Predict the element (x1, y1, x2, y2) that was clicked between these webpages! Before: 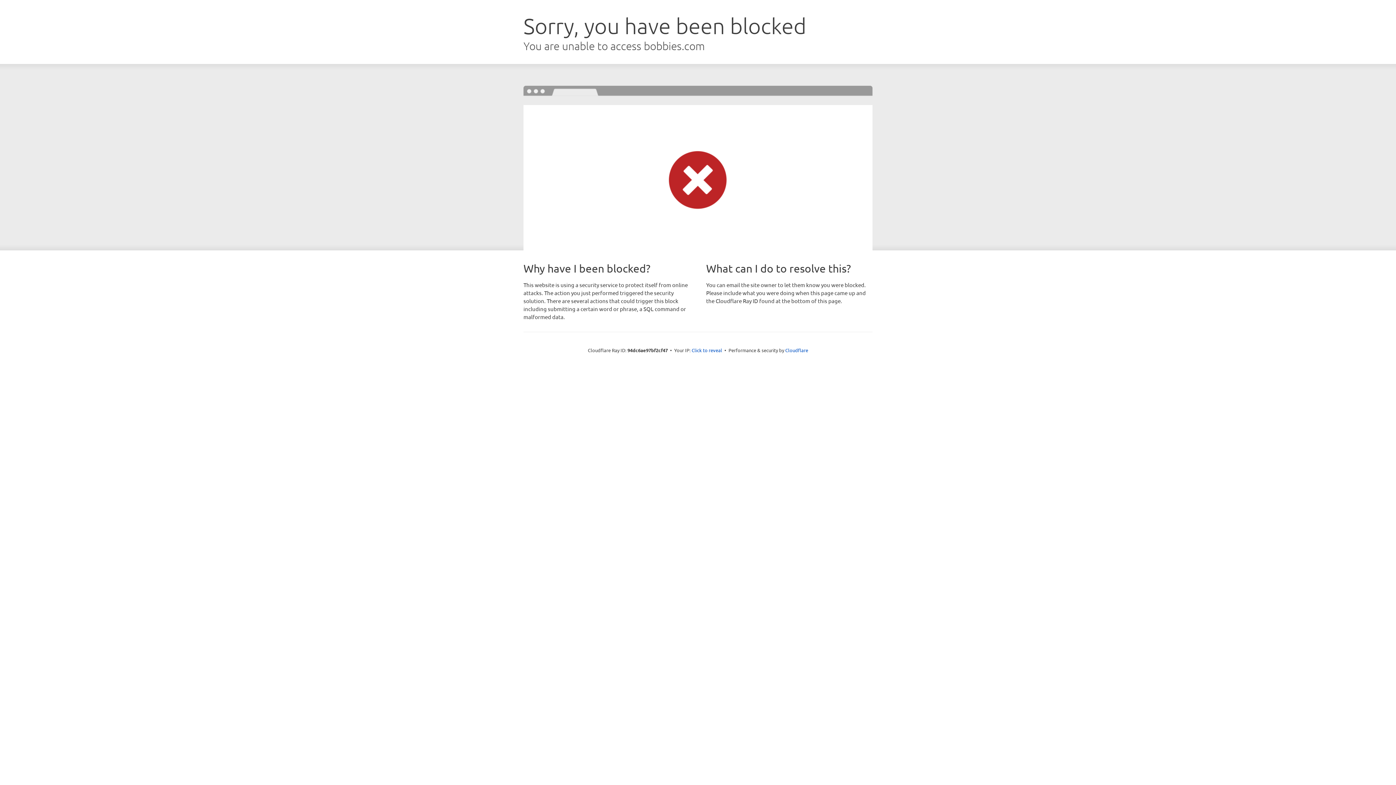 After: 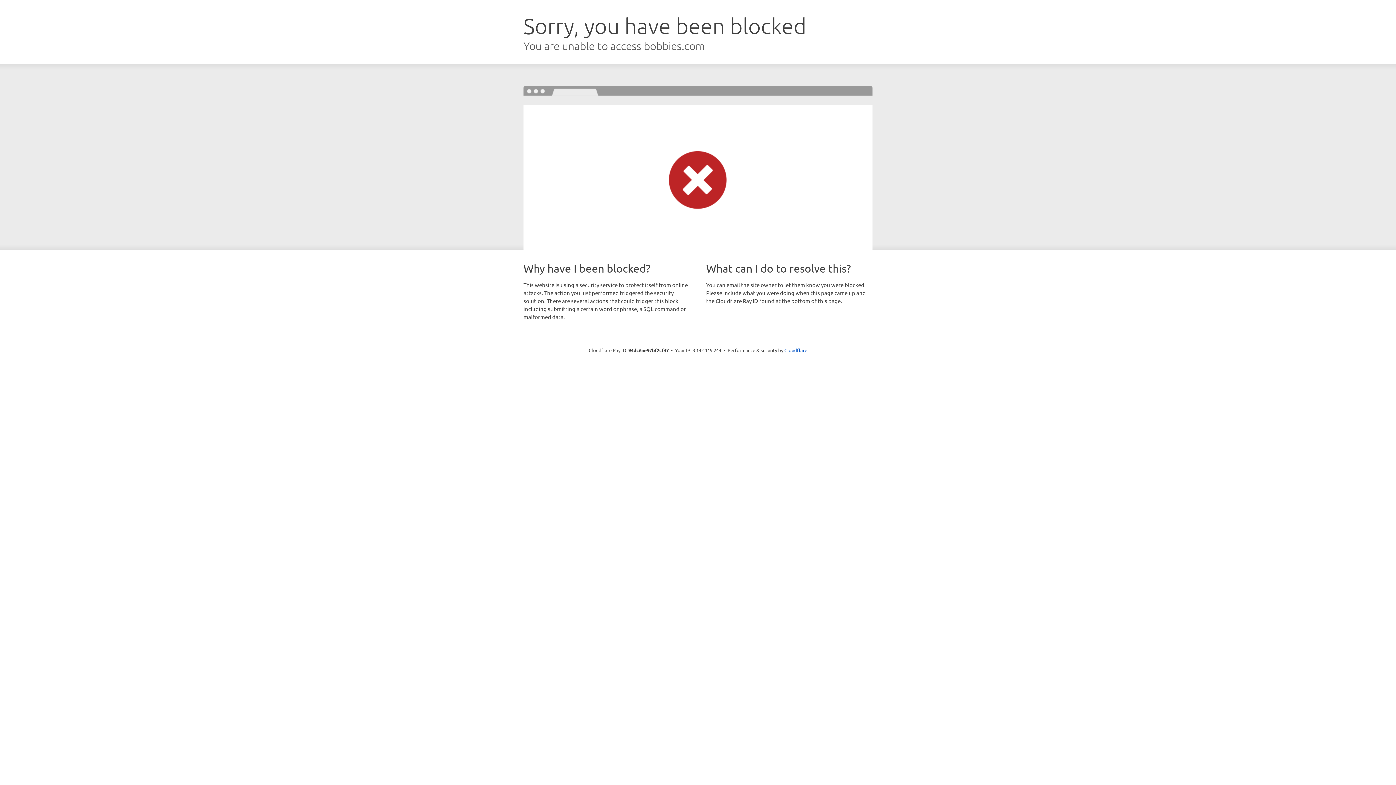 Action: label: Click to reveal bbox: (691, 346, 722, 353)